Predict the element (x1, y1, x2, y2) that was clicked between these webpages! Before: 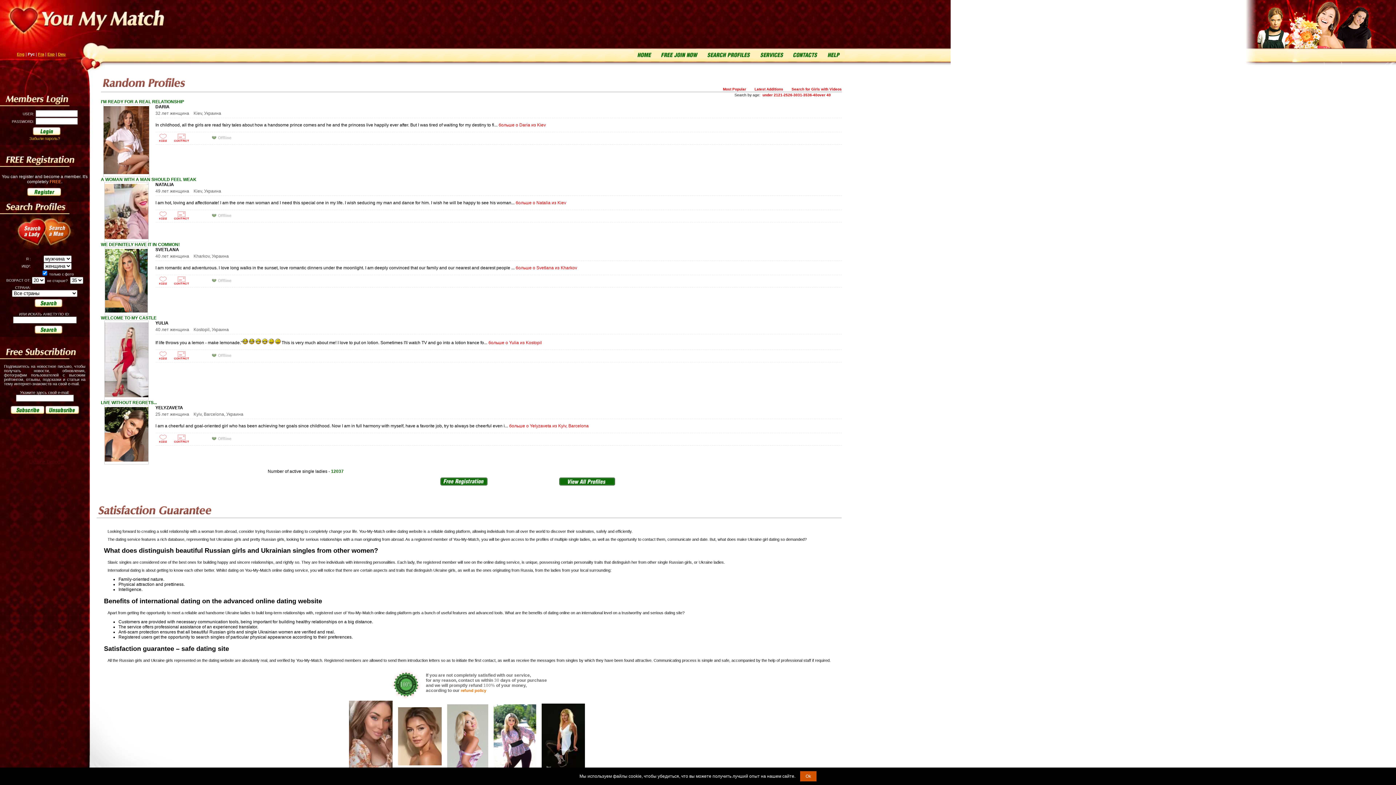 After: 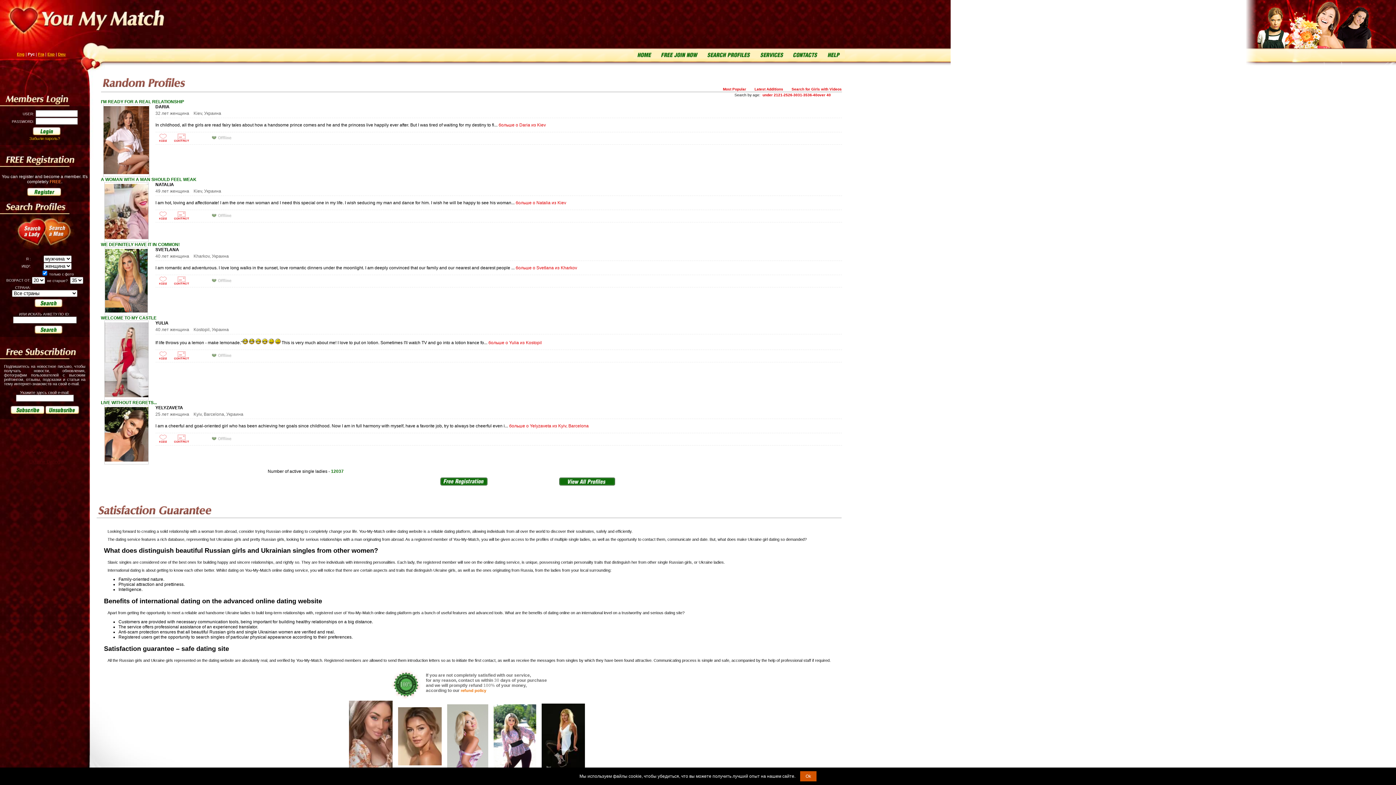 Action: bbox: (493, 704, 536, 769)